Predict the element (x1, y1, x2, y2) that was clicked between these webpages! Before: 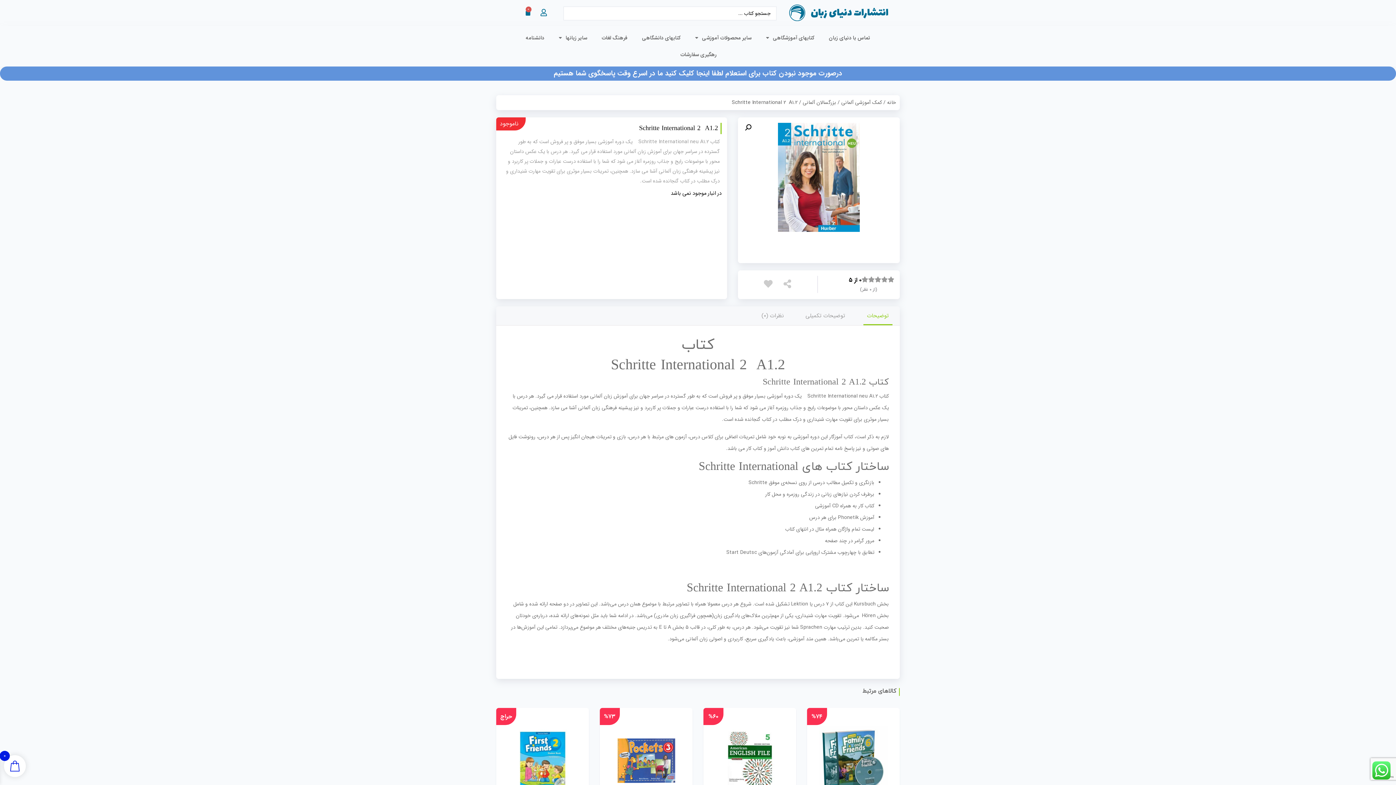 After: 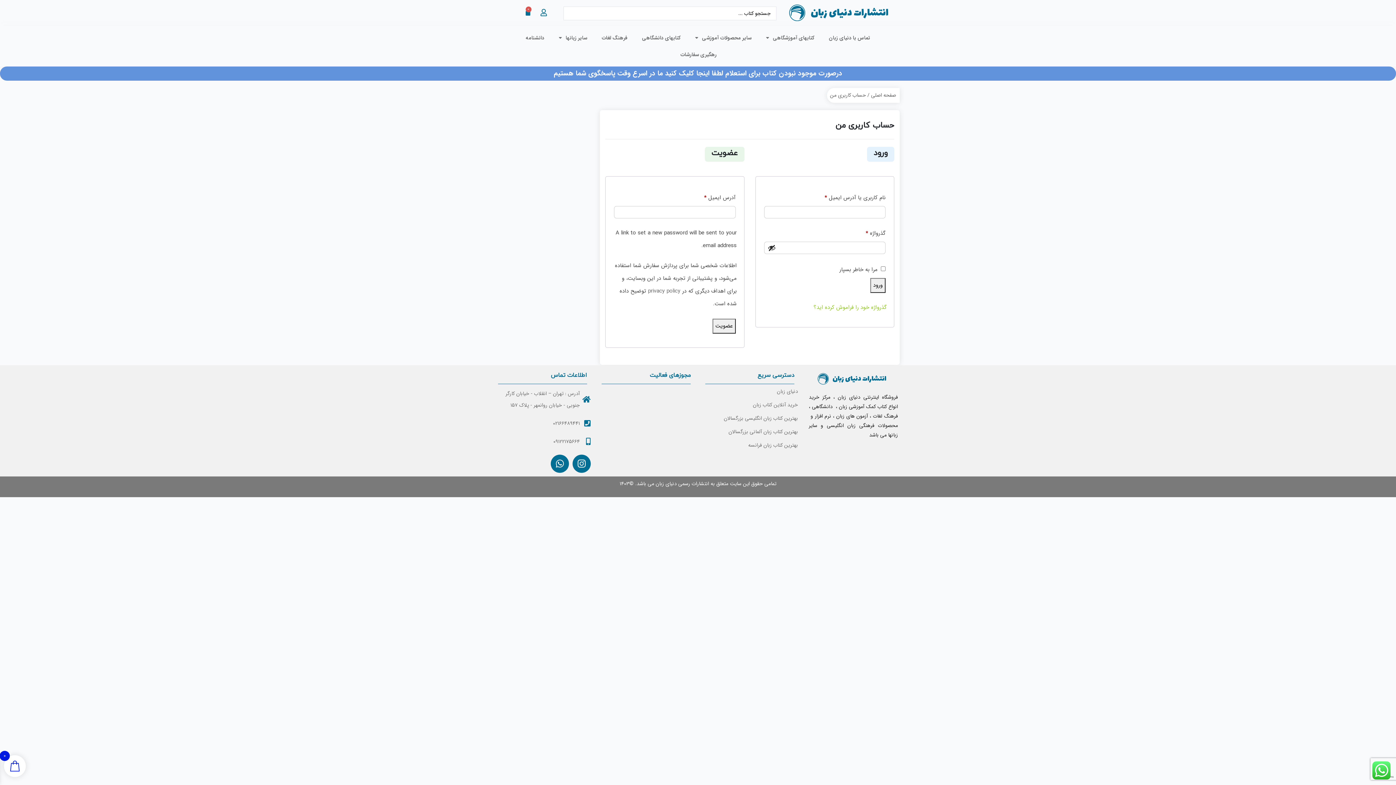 Action: bbox: (540, 9, 547, 16)